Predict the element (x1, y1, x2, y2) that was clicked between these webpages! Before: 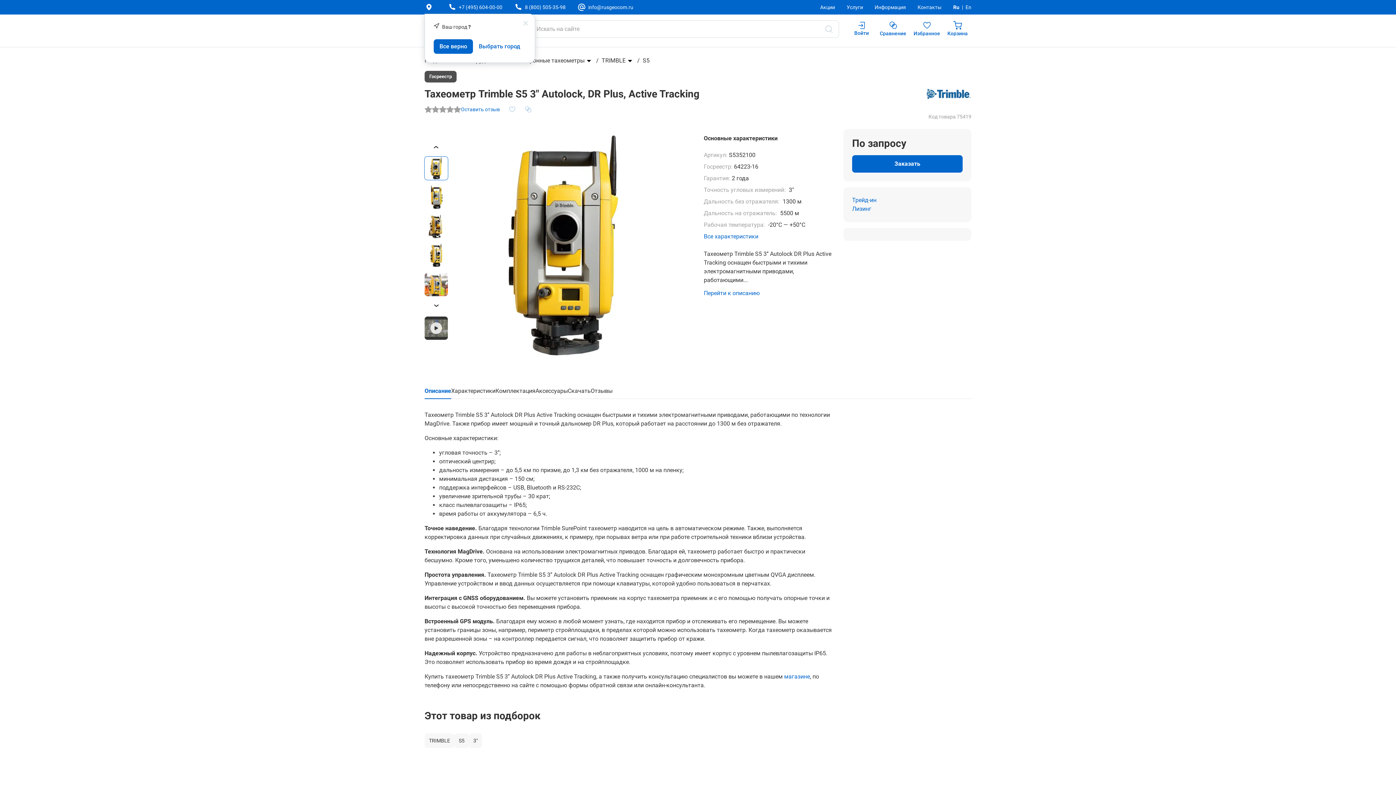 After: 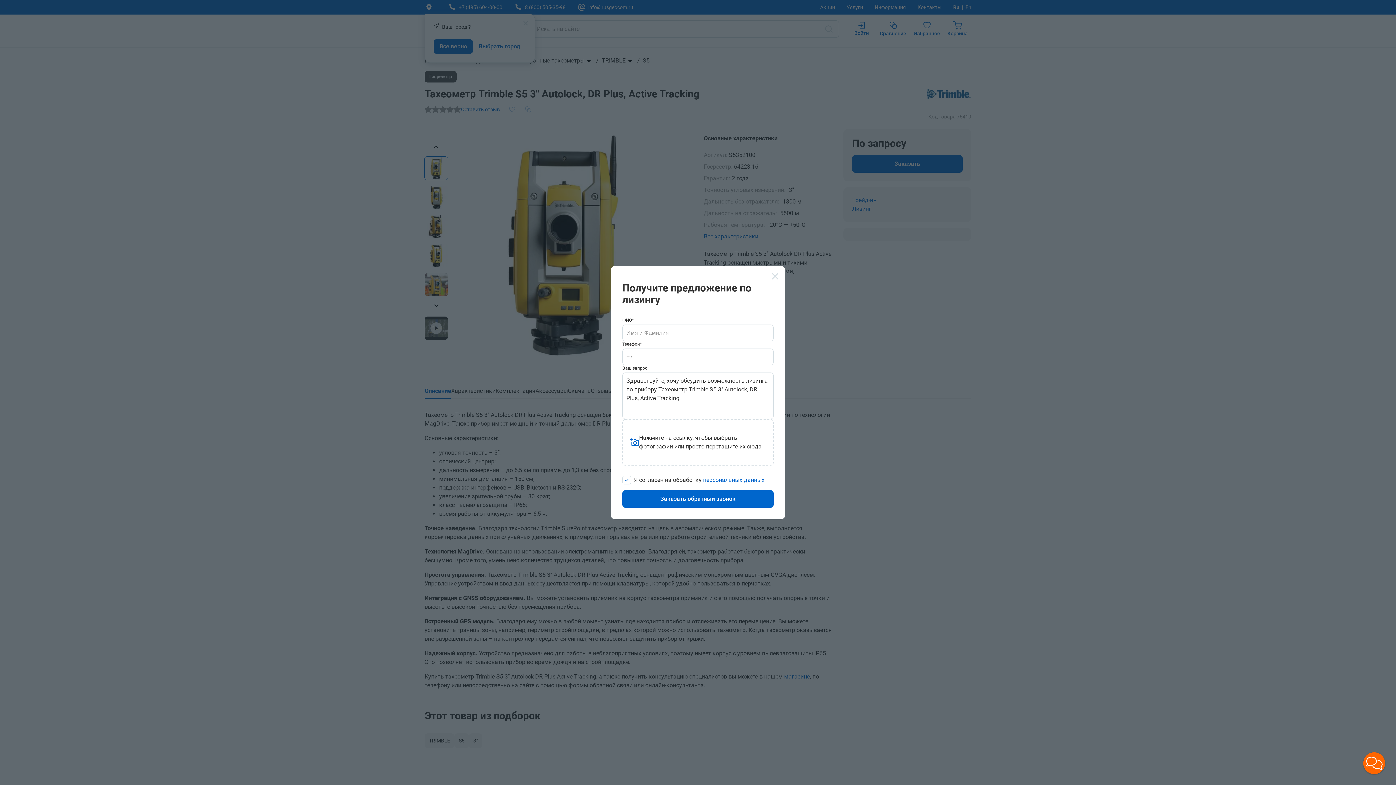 Action: bbox: (852, 205, 871, 212) label: Лизинг